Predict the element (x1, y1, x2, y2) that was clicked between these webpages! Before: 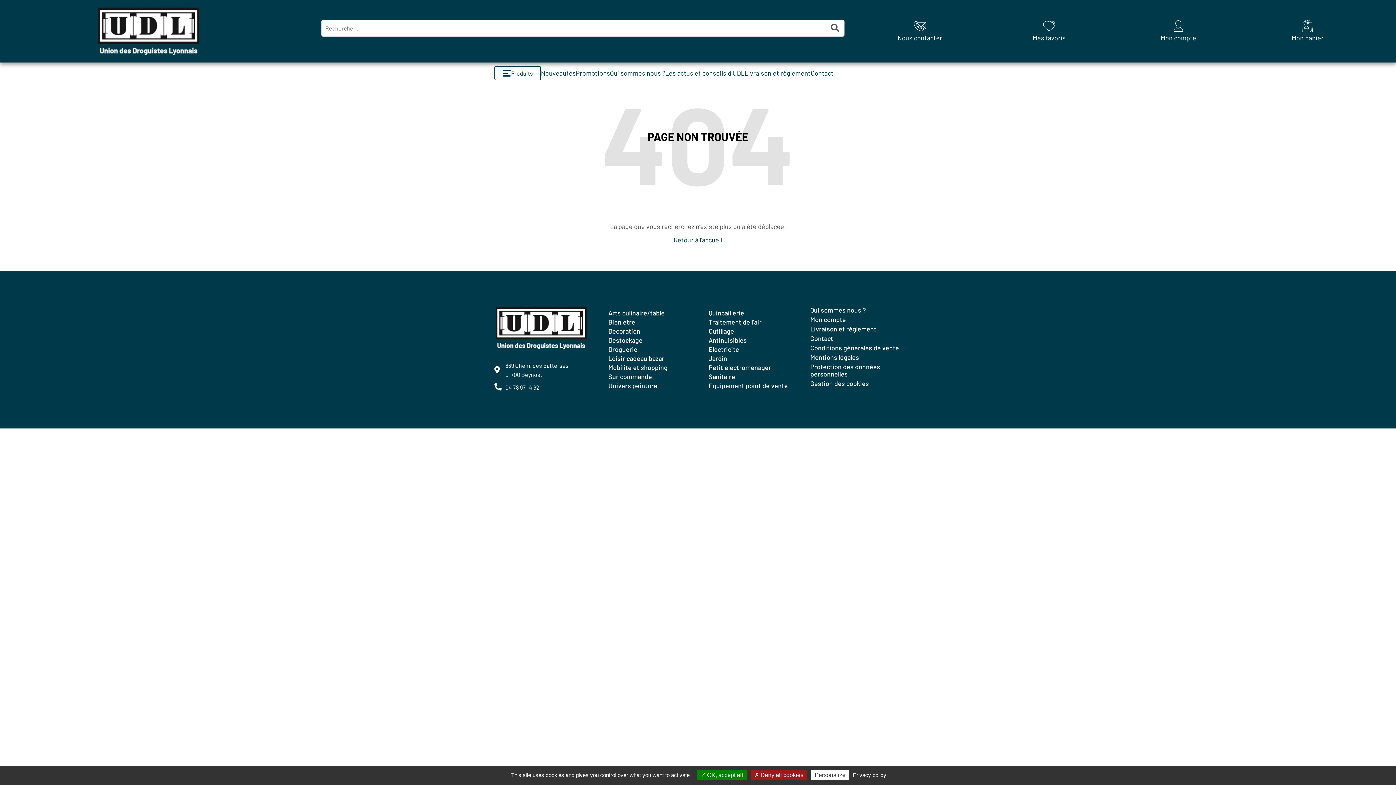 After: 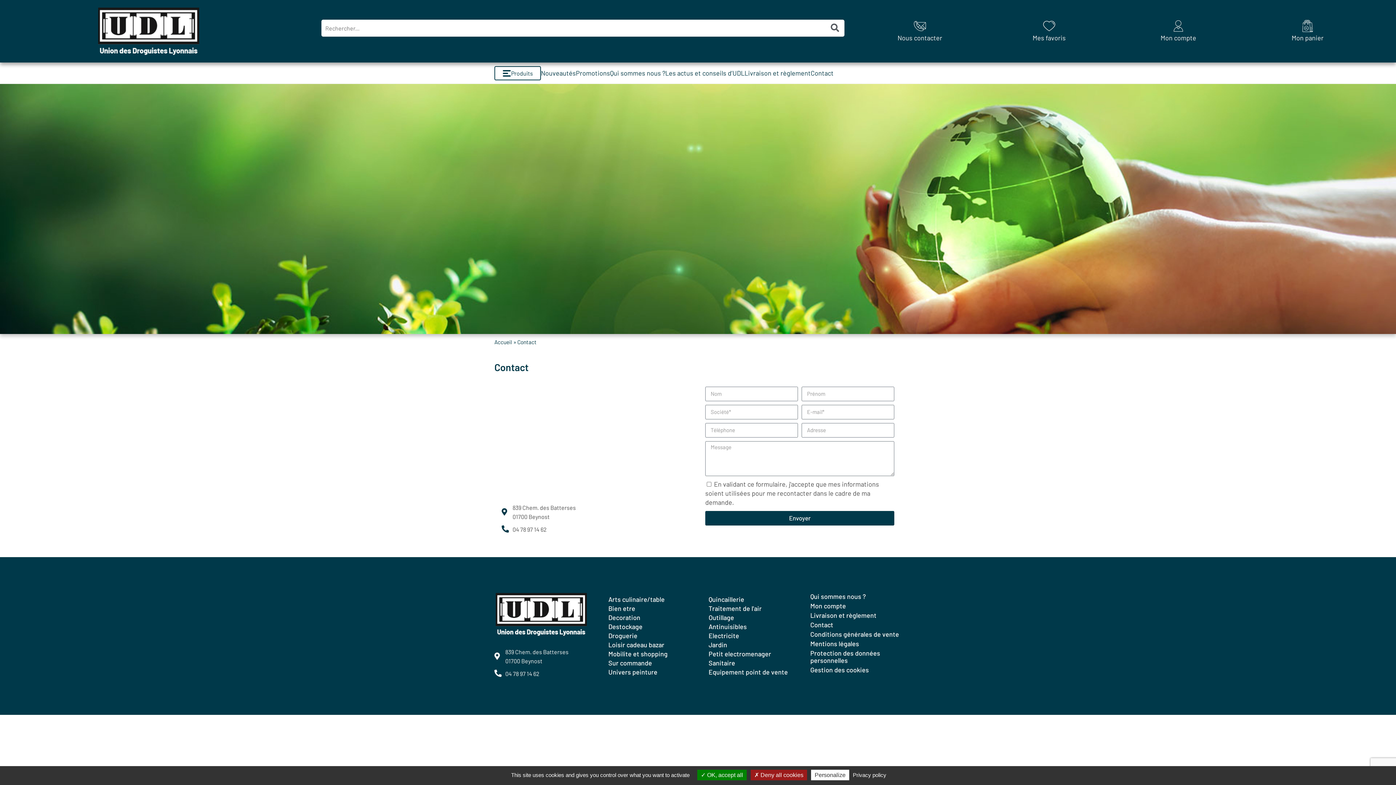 Action: bbox: (897, 20, 942, 42) label: Nous contacter